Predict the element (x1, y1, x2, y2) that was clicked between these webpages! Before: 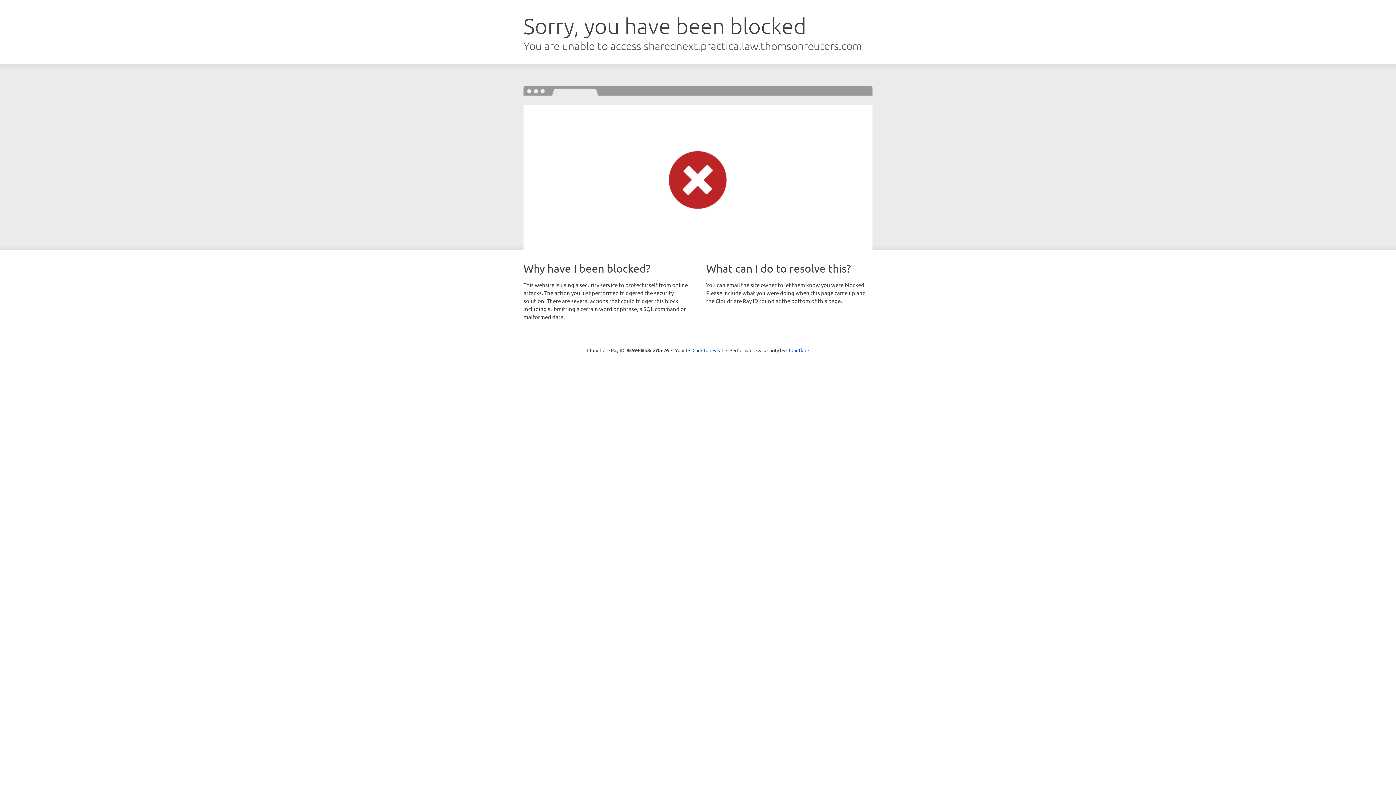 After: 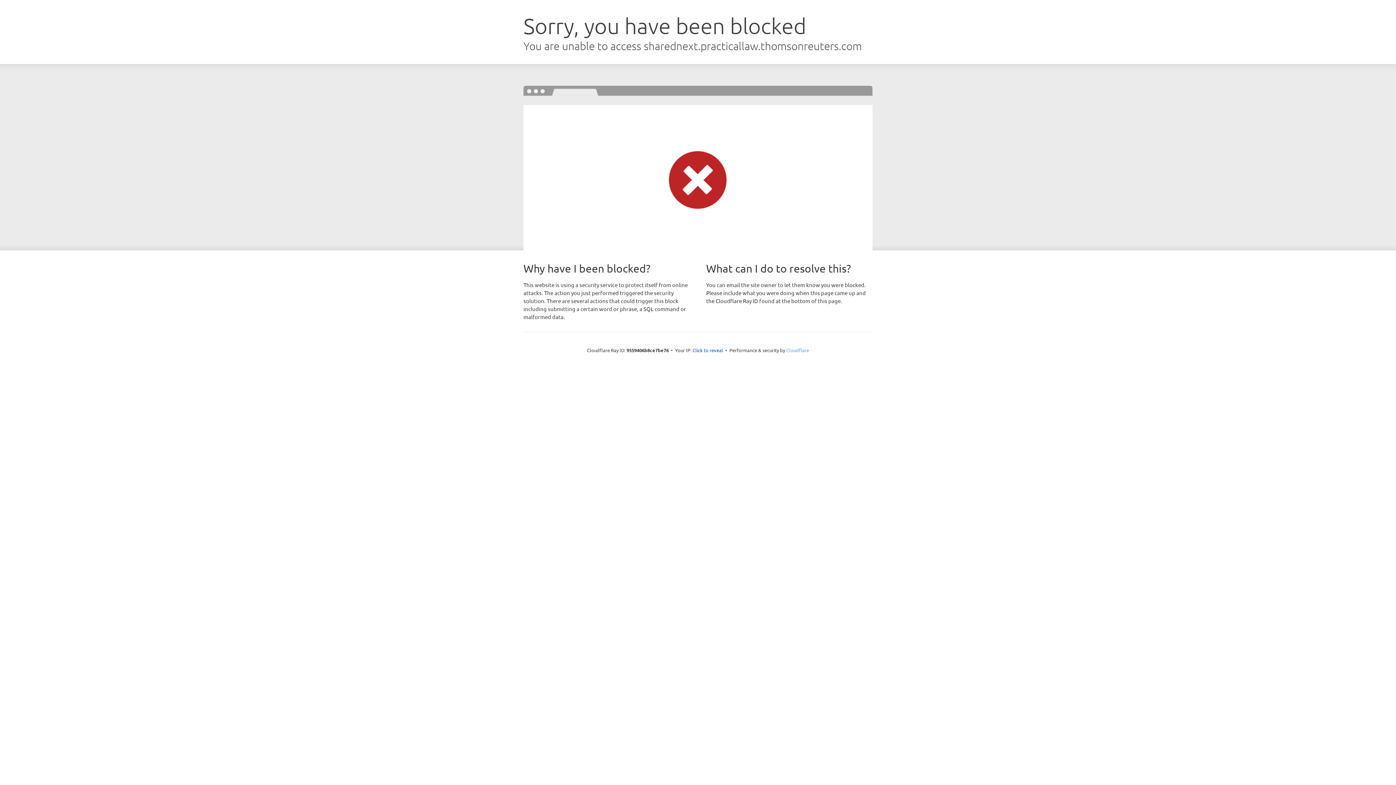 Action: bbox: (786, 347, 809, 353) label: Cloudflare